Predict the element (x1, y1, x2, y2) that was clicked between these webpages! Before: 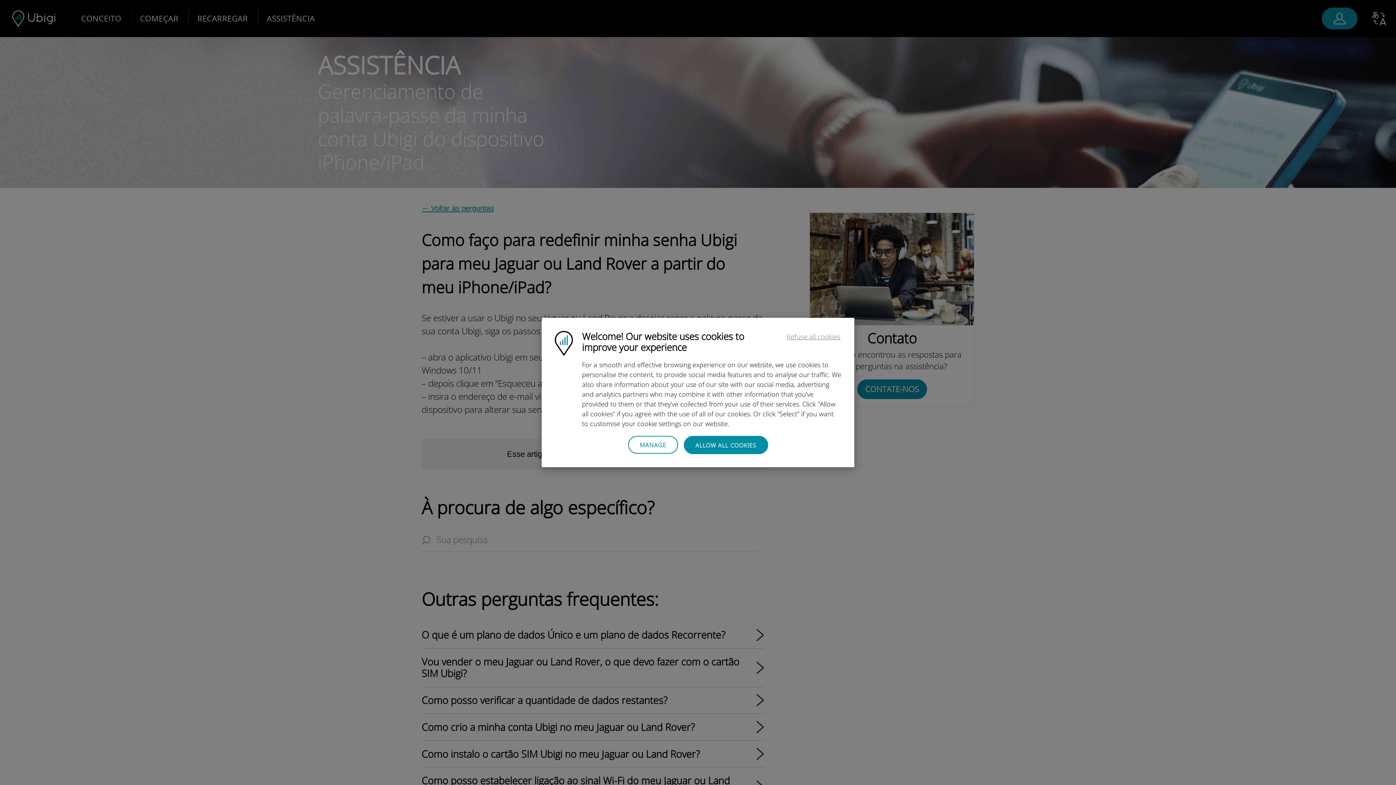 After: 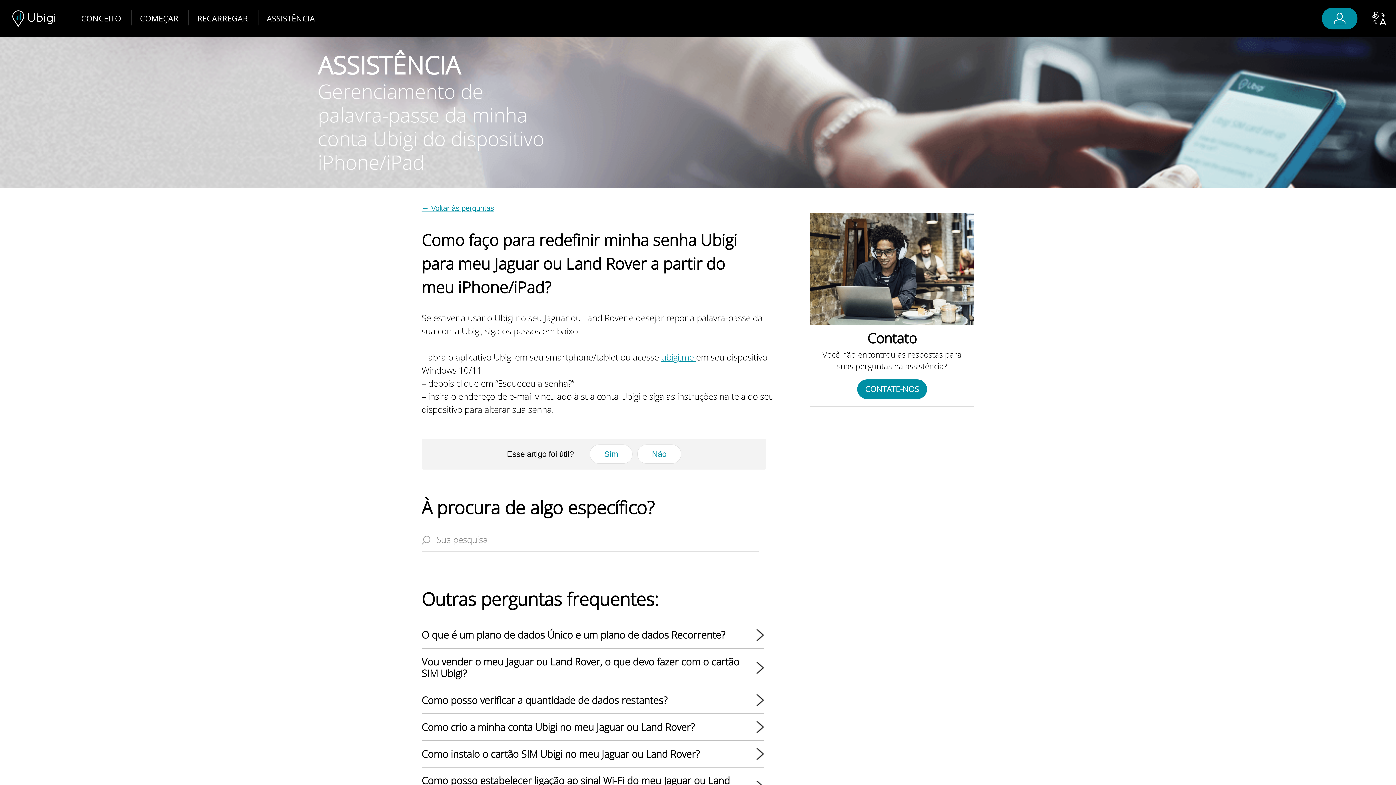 Action: label: ALLOW ALL COOKIES bbox: (684, 436, 768, 454)